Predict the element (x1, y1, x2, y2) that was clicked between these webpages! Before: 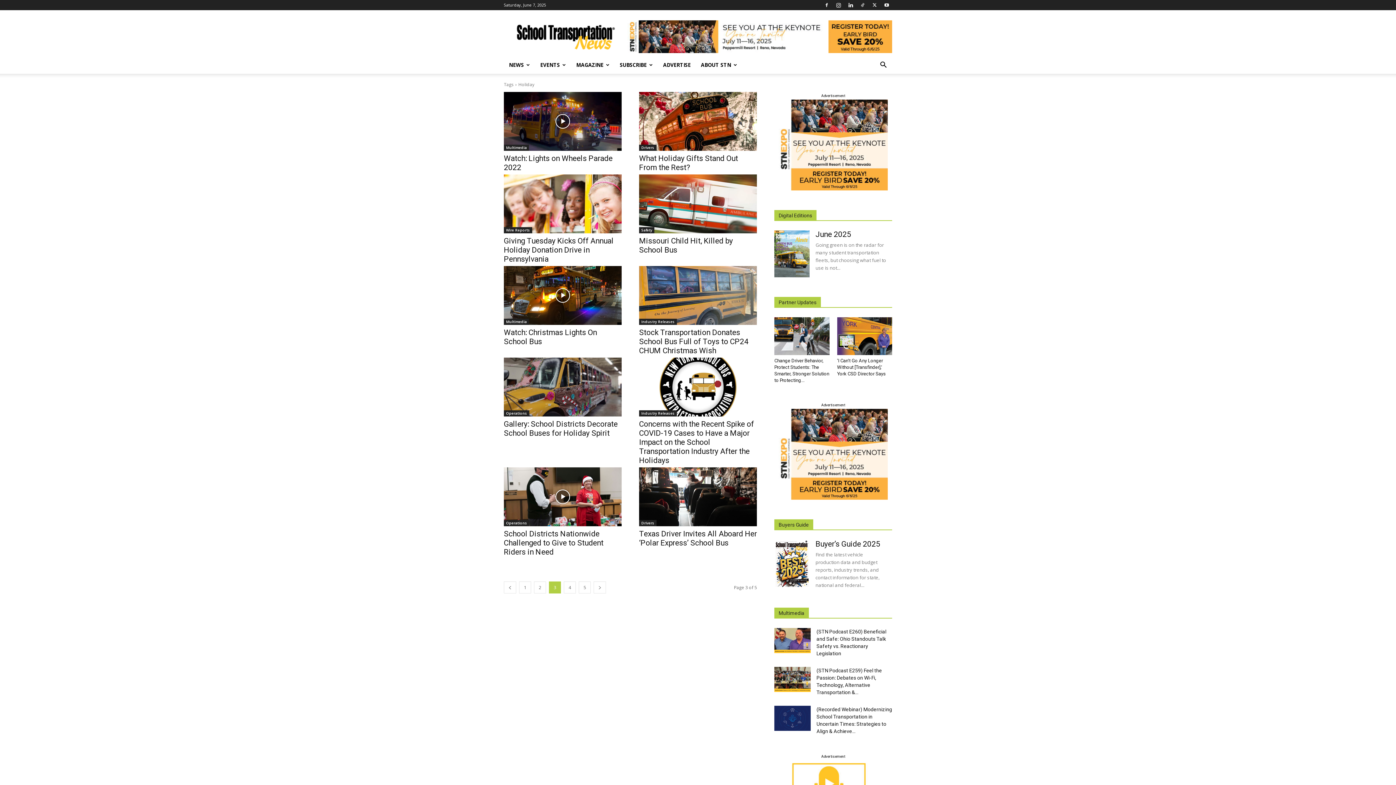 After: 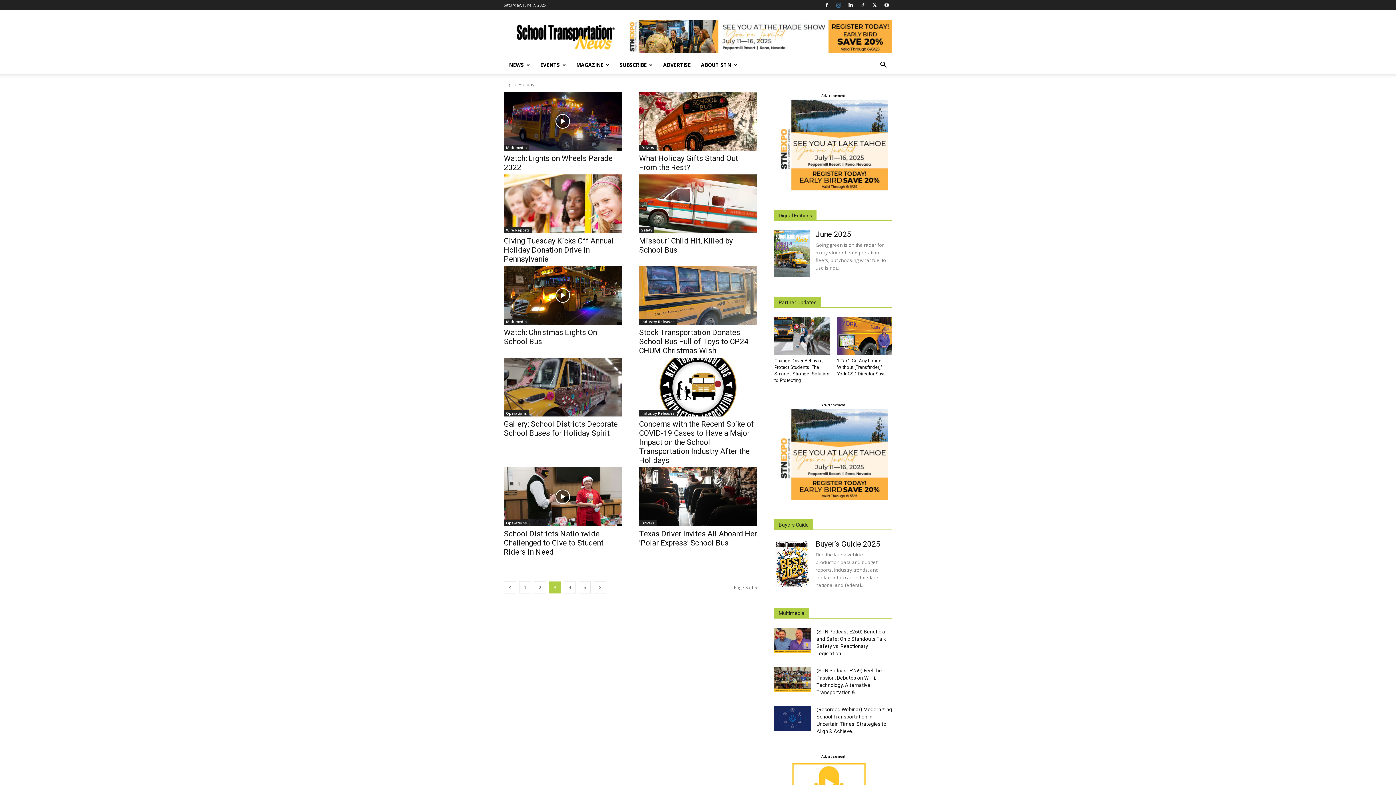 Action: bbox: (833, 0, 844, 10)